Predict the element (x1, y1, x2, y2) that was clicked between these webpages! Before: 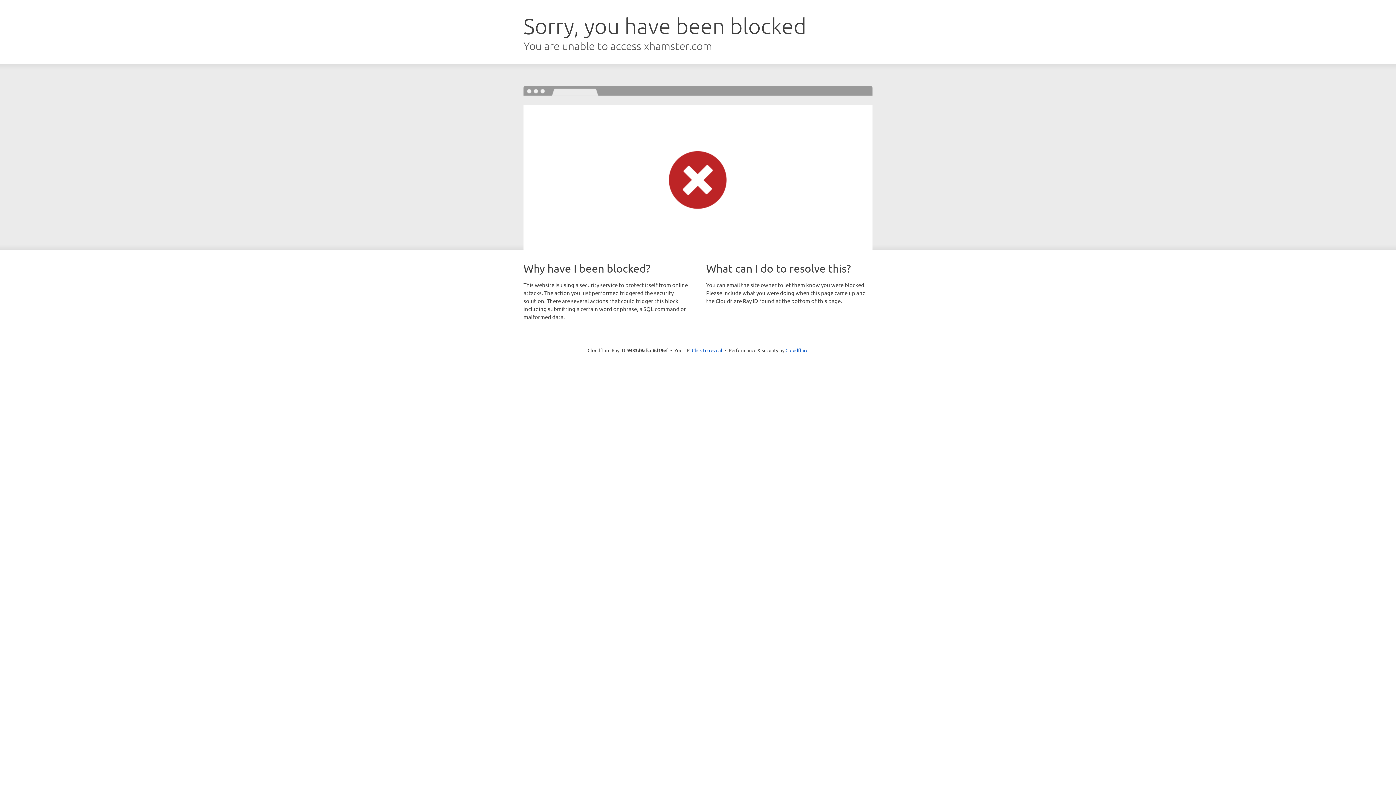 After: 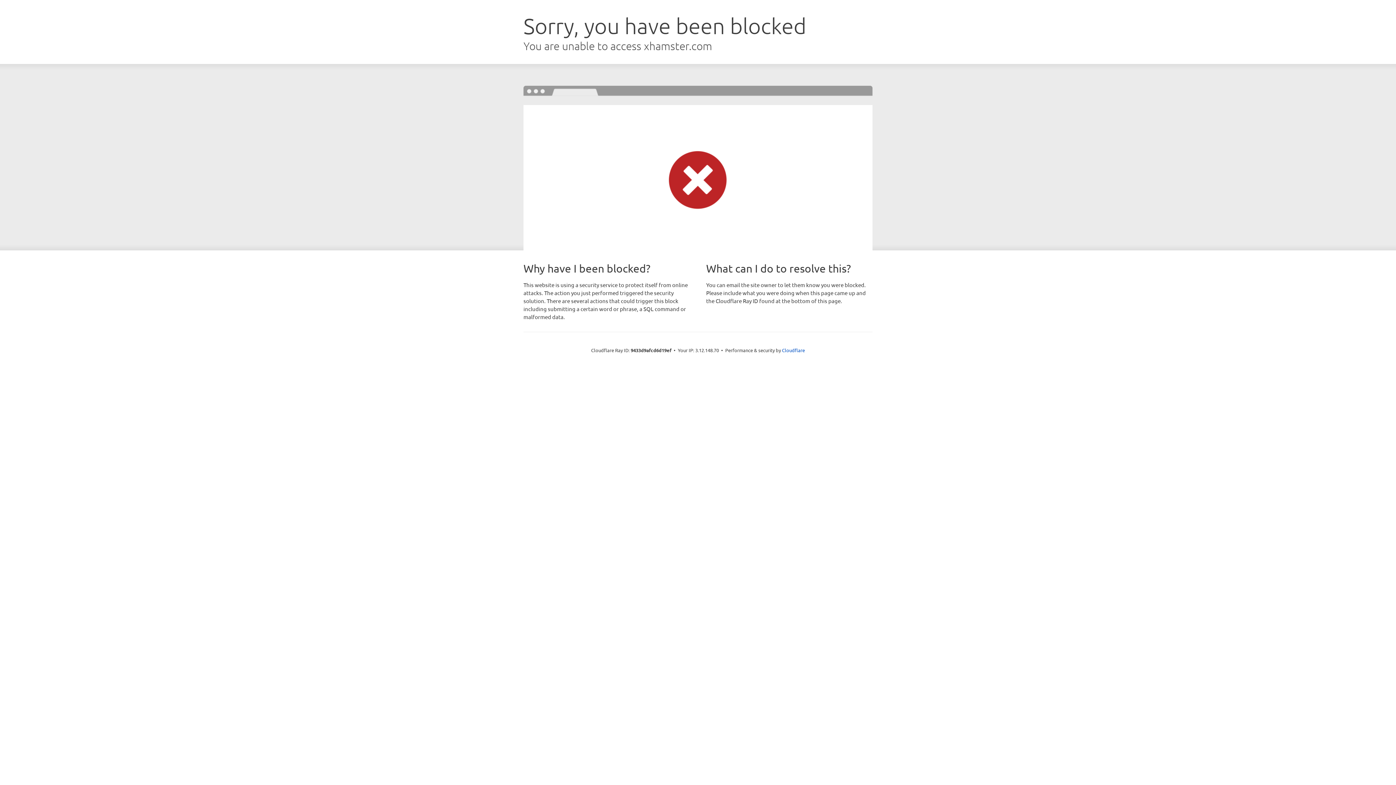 Action: label: Click to reveal bbox: (692, 346, 722, 353)